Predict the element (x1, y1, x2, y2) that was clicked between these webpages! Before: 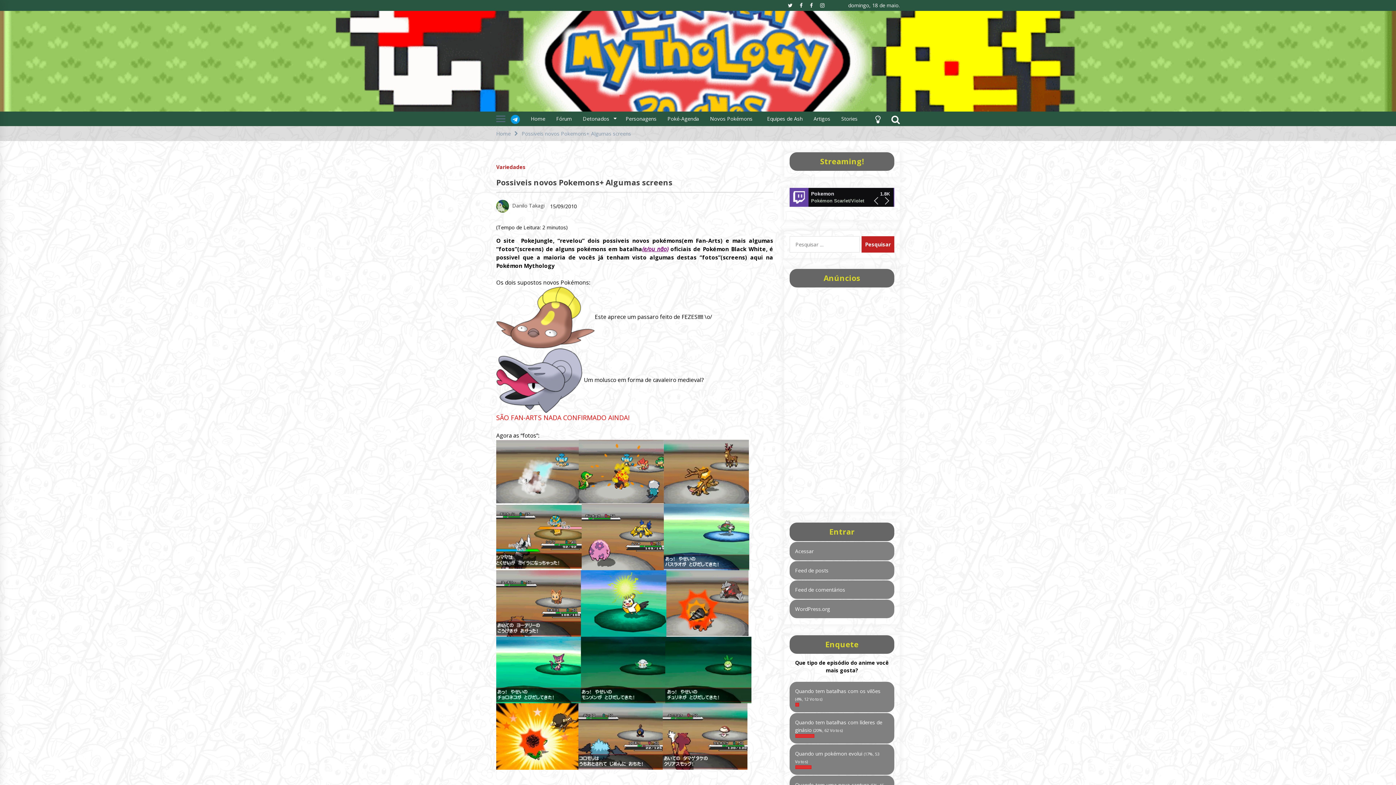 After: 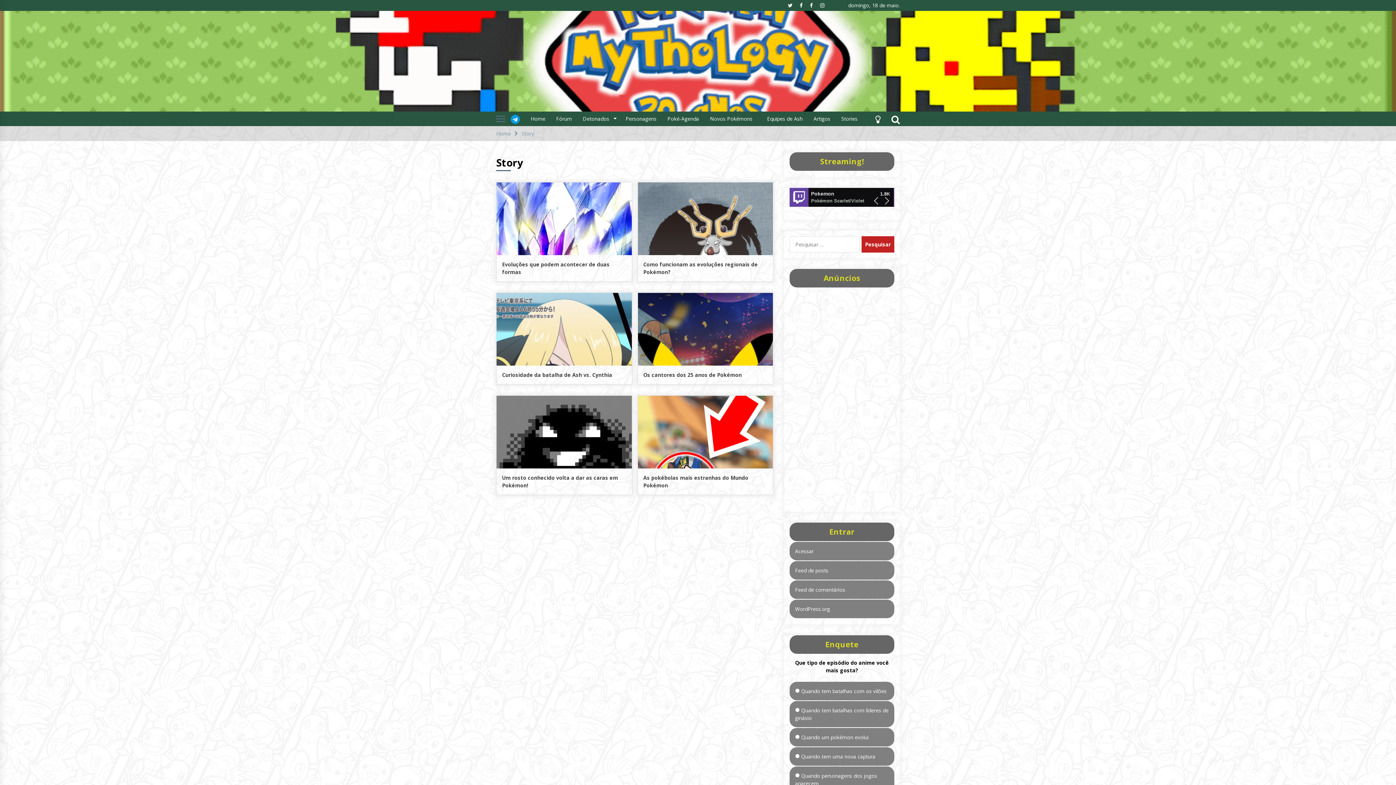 Action: label: Stories bbox: (836, 111, 863, 126)